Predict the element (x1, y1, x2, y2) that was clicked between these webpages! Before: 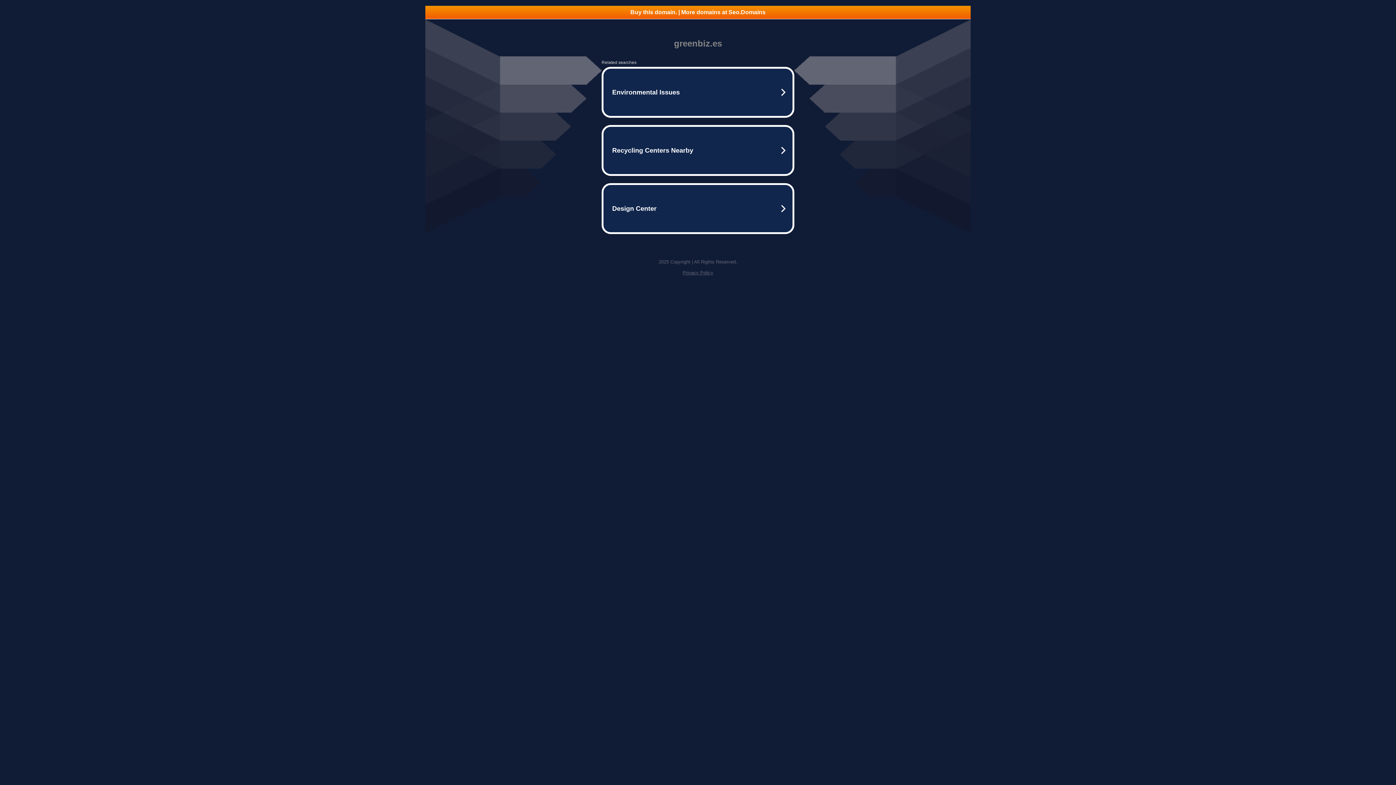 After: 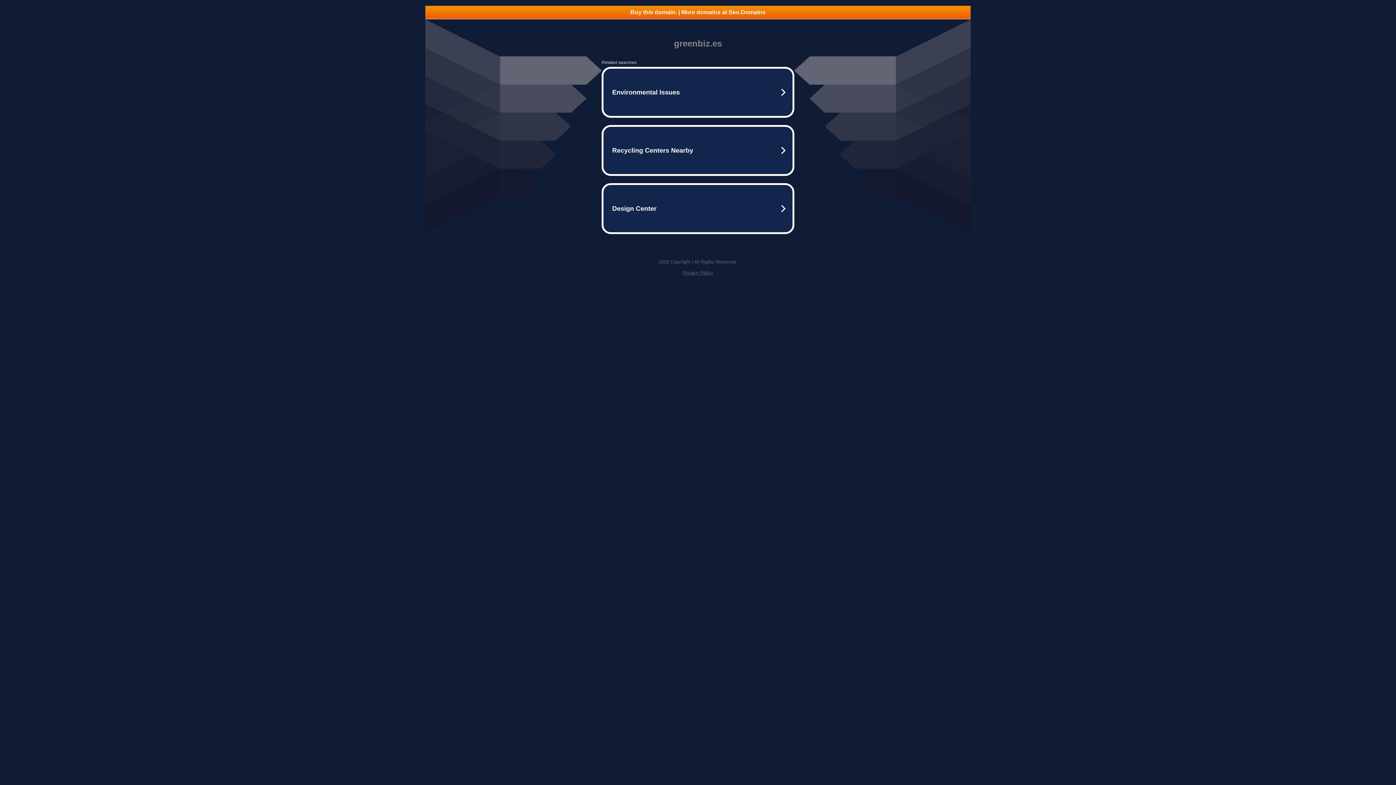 Action: bbox: (682, 270, 713, 275) label: Privacy Policy